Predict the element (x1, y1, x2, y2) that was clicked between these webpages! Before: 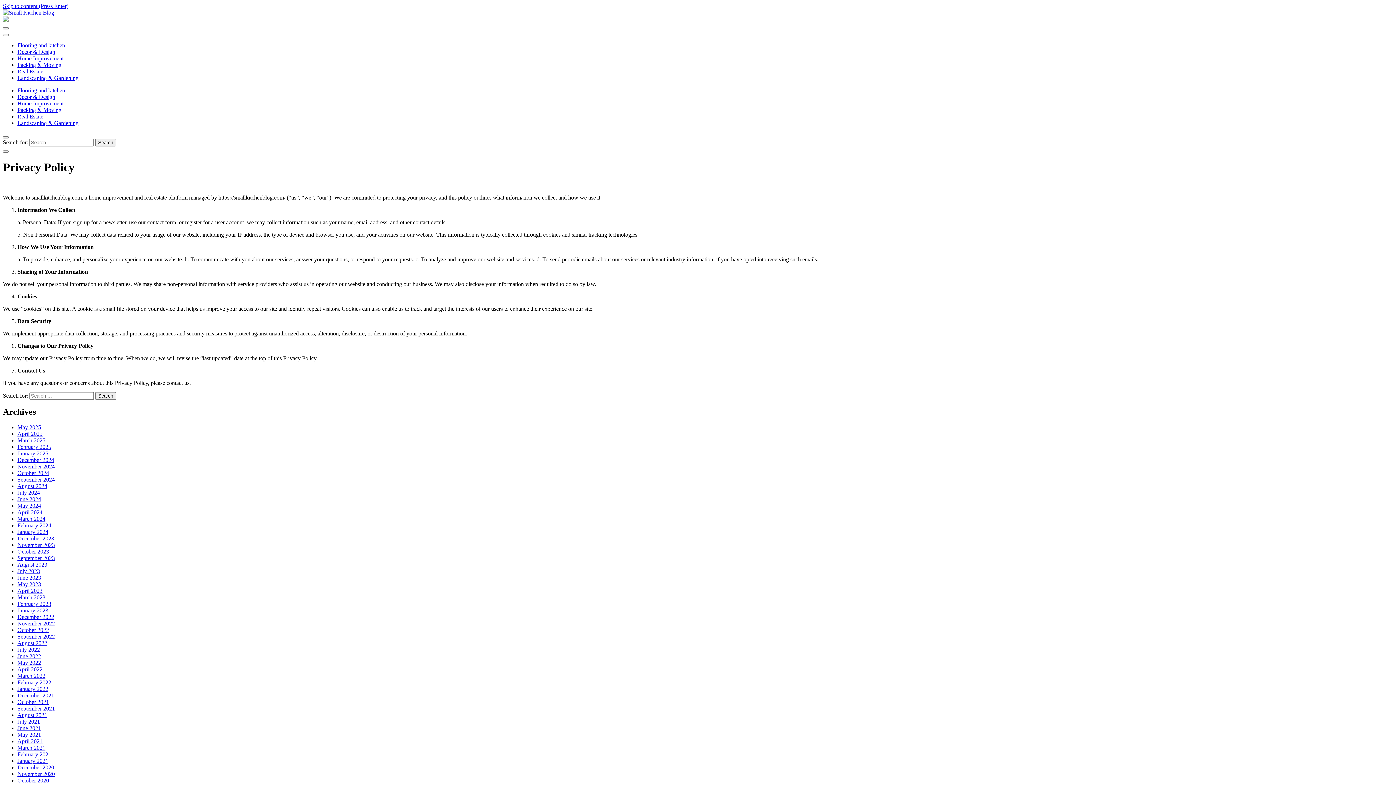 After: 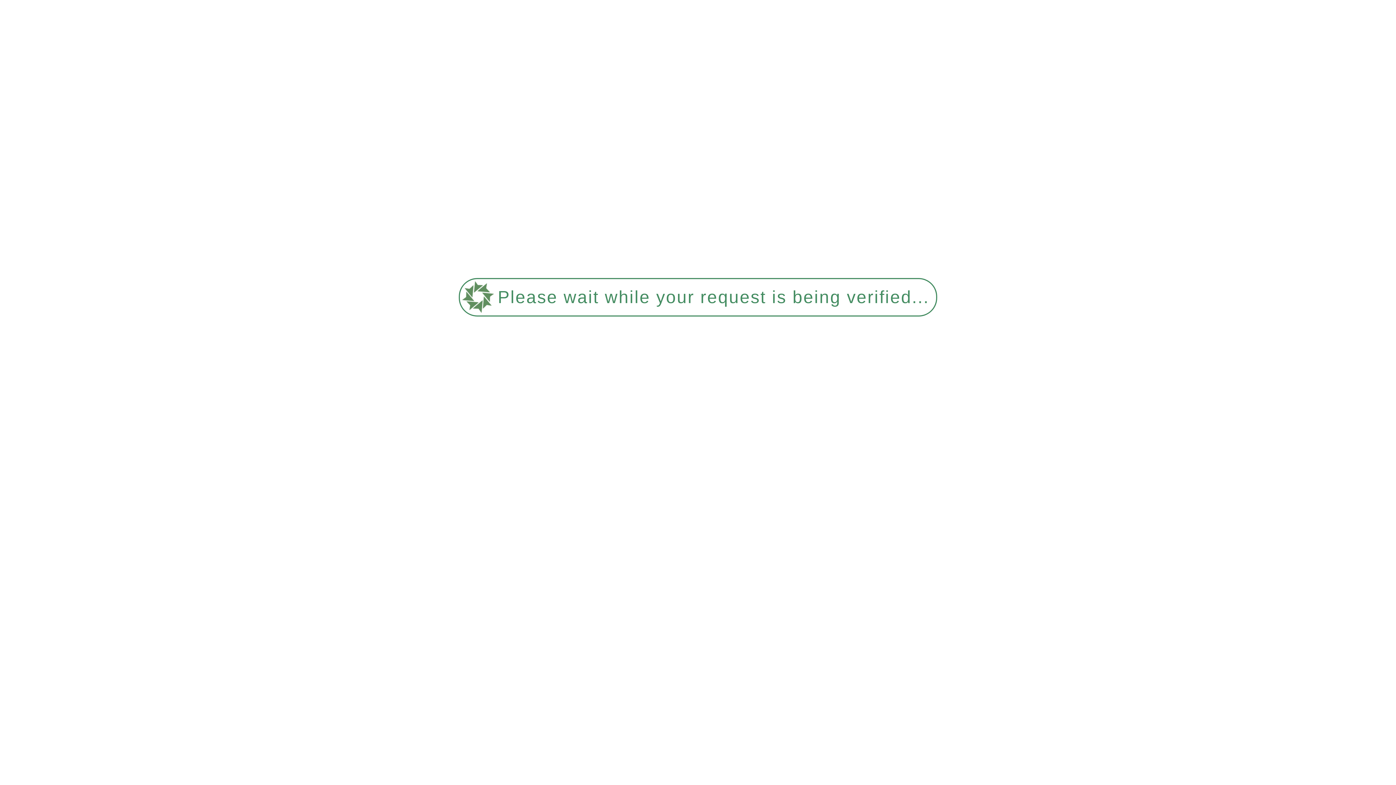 Action: bbox: (17, 758, 48, 764) label: January 2021